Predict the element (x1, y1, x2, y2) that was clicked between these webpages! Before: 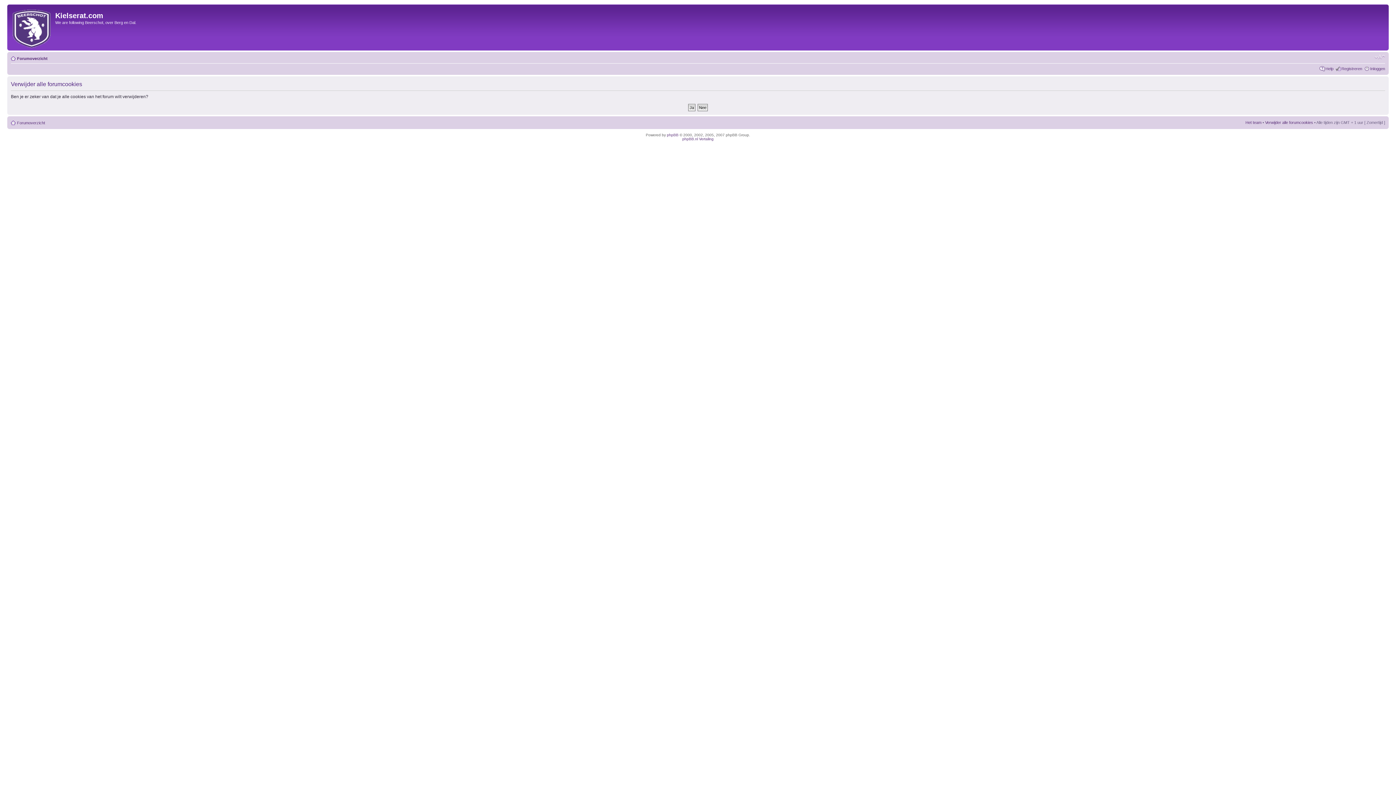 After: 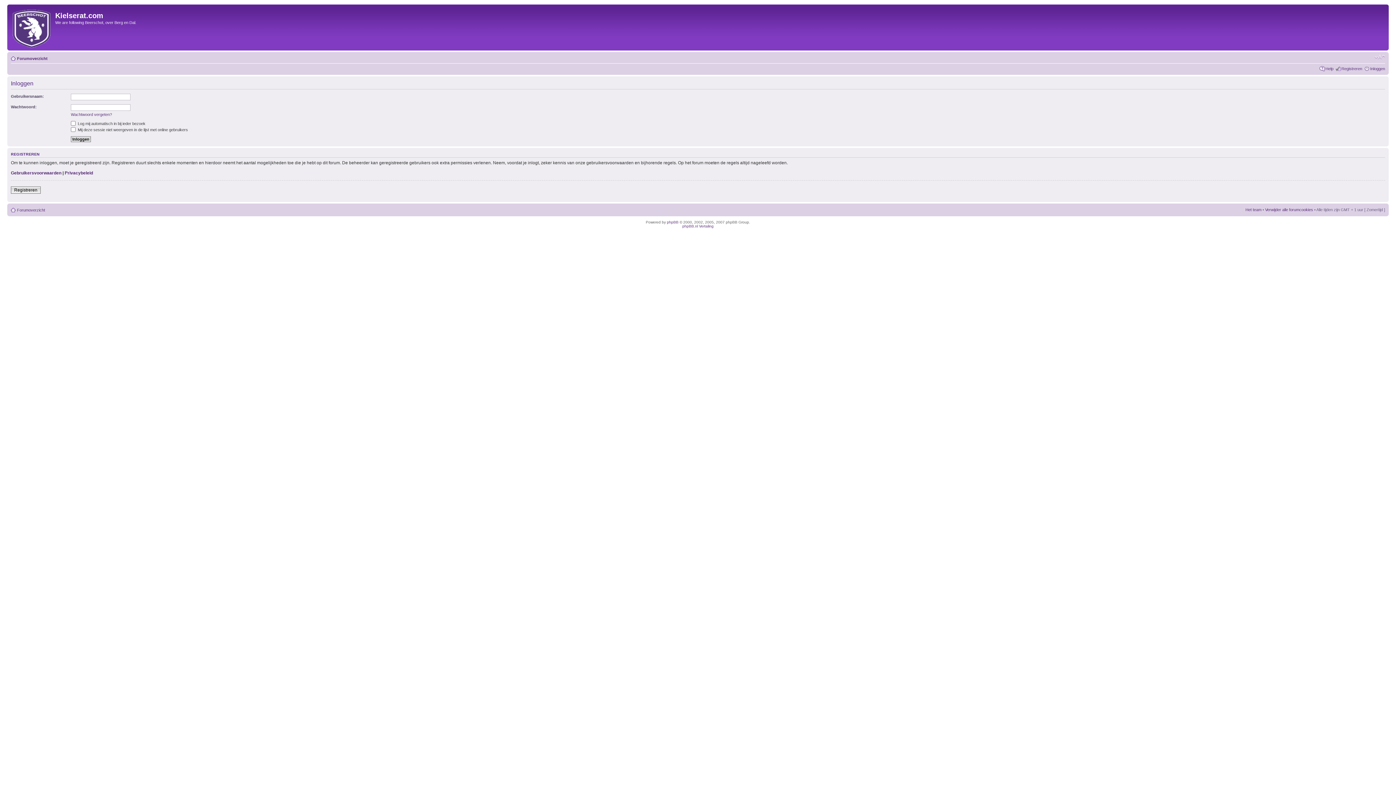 Action: bbox: (1370, 66, 1385, 70) label: Inloggen